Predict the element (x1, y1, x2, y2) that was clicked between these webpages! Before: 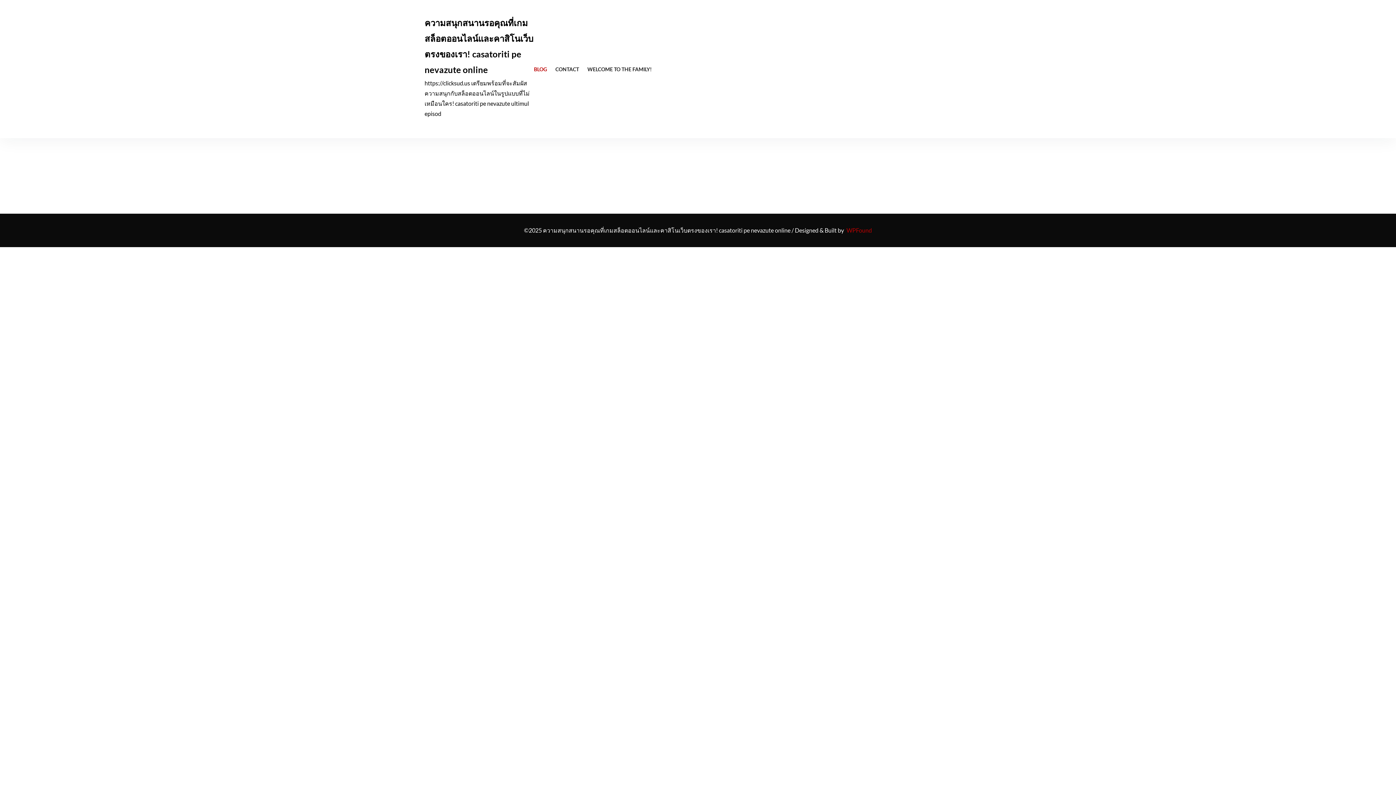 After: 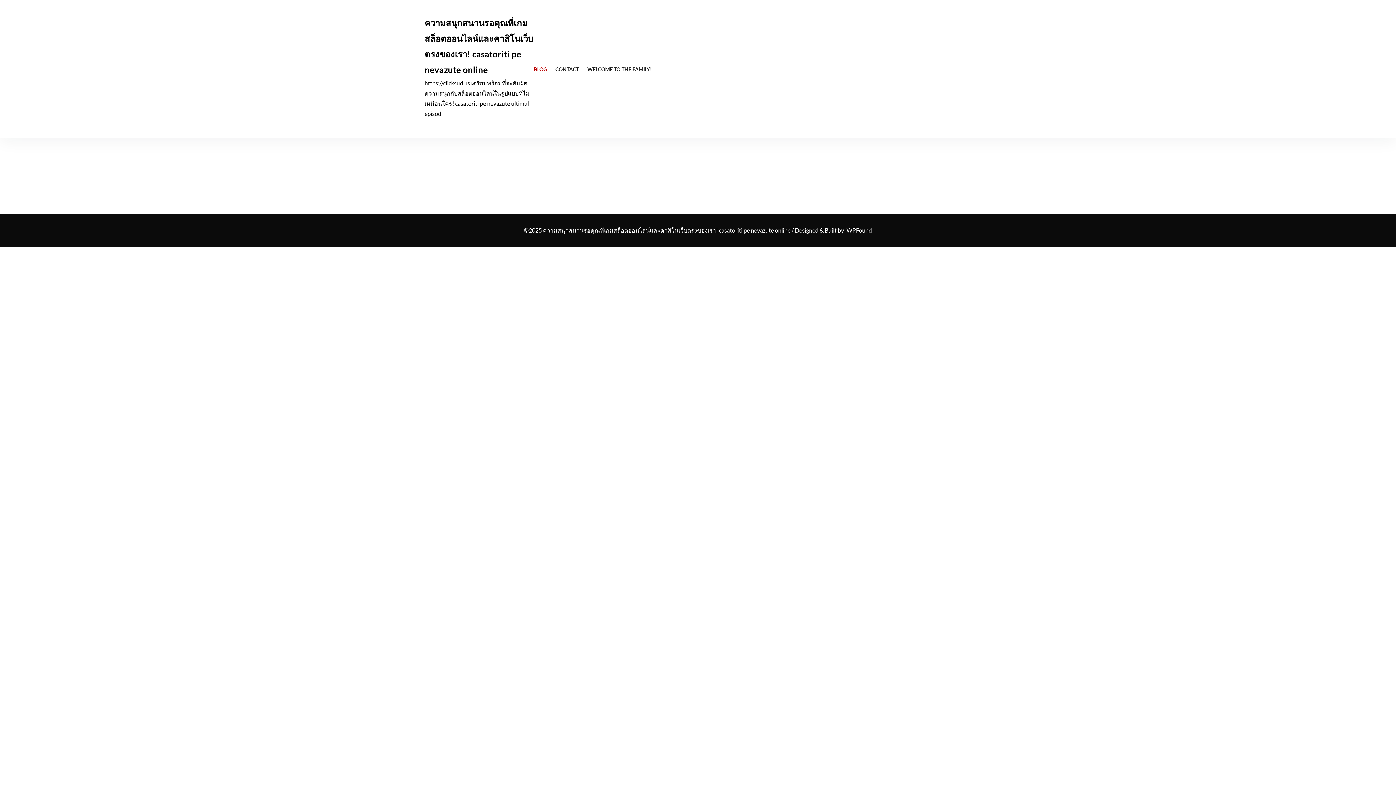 Action: label: WPFound bbox: (846, 226, 872, 233)